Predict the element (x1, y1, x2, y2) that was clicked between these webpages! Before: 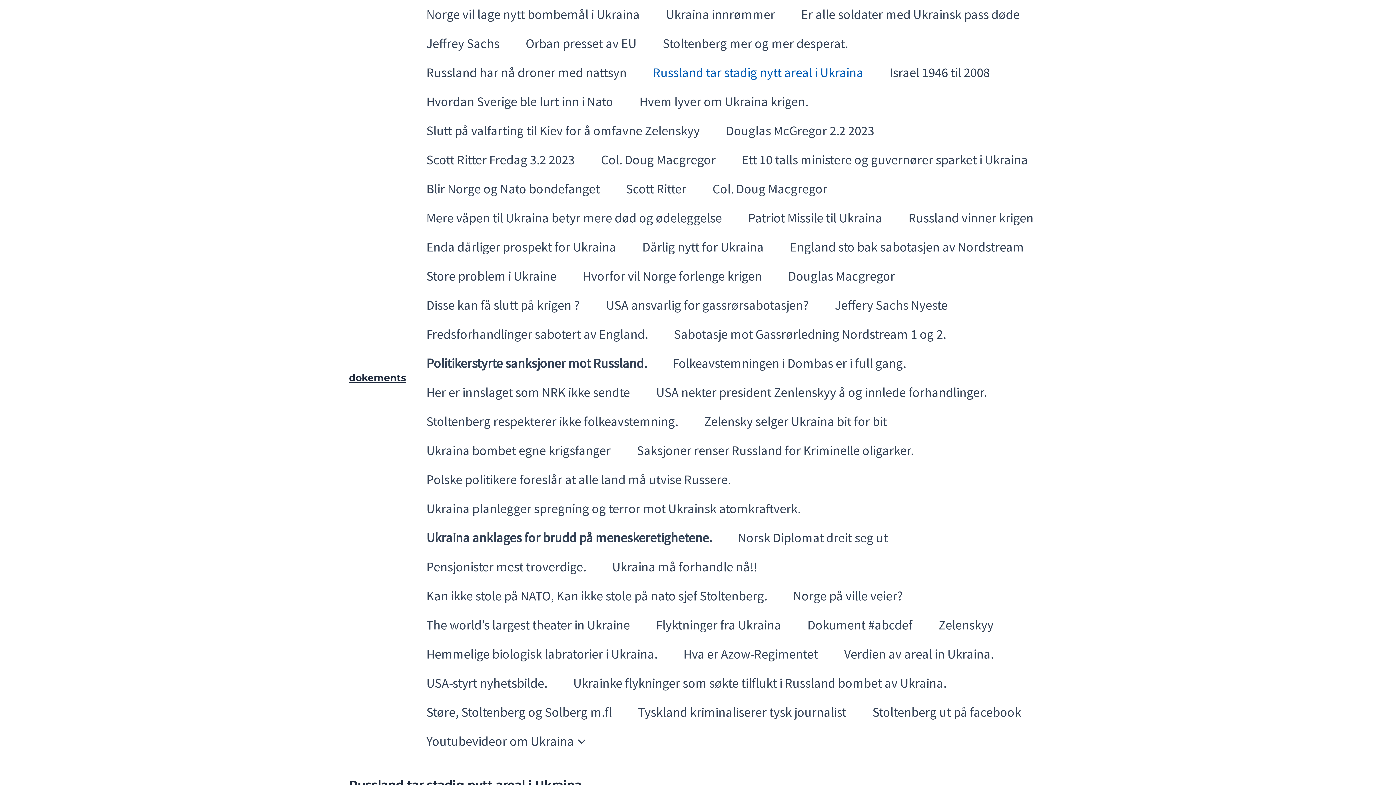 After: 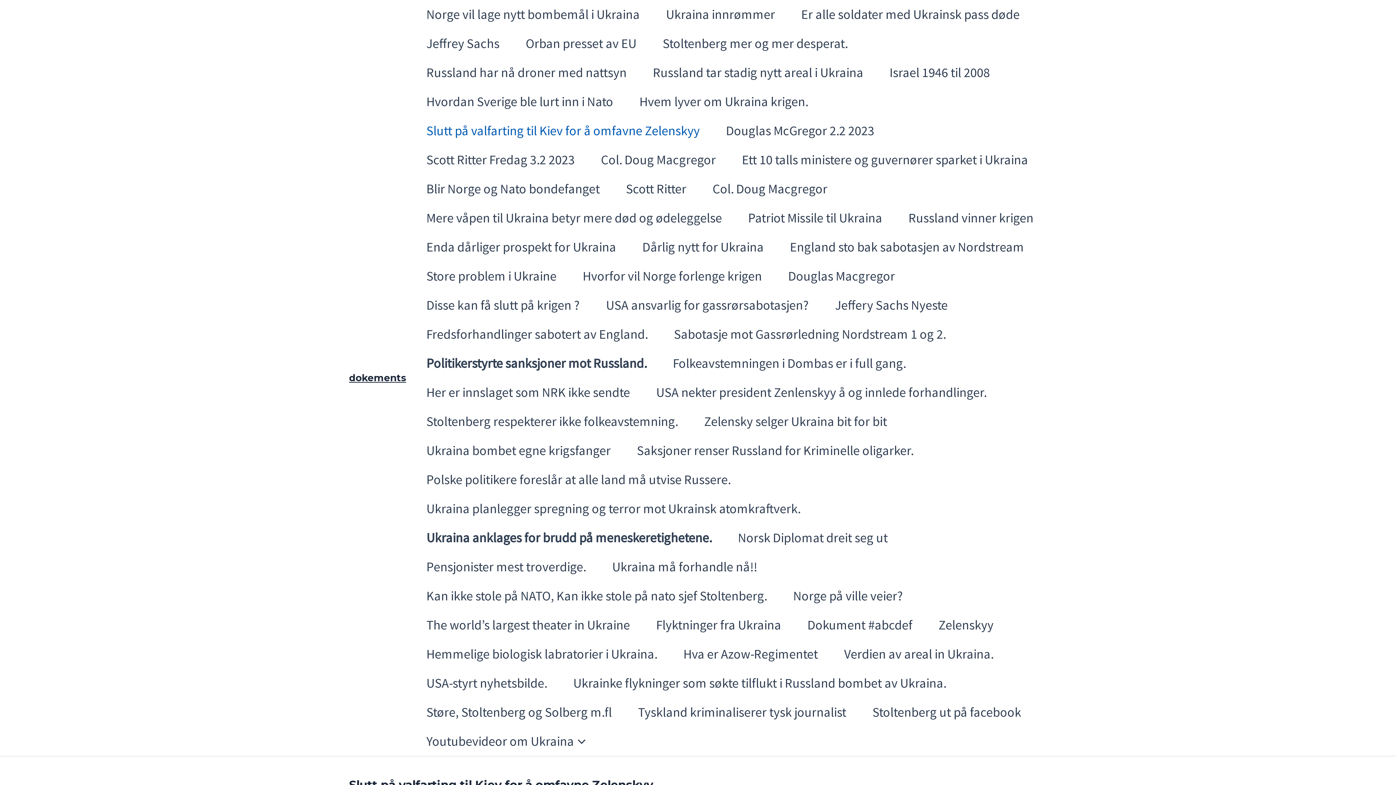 Action: bbox: (413, 116, 713, 145) label: Slutt på valfarting til Kiev for å omfavne Zelenskyy